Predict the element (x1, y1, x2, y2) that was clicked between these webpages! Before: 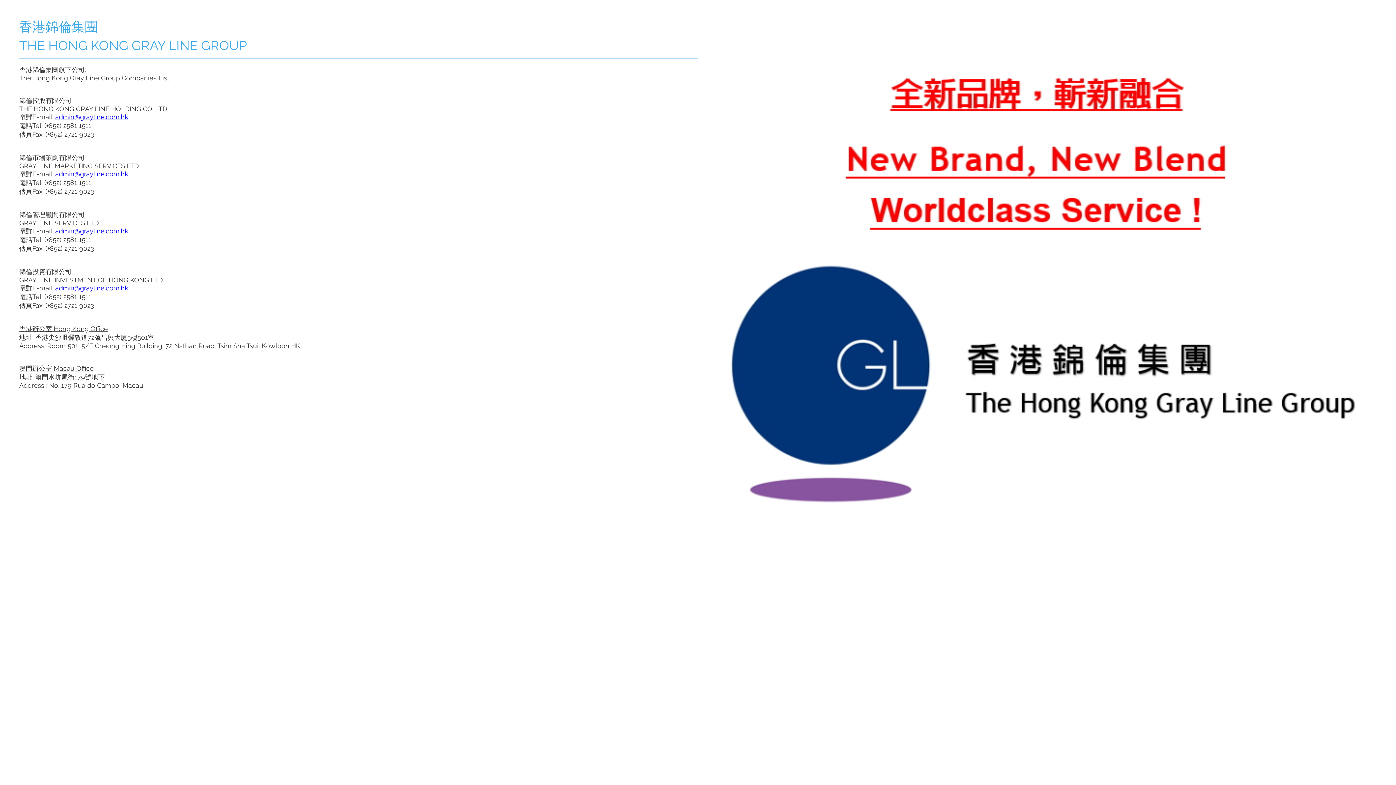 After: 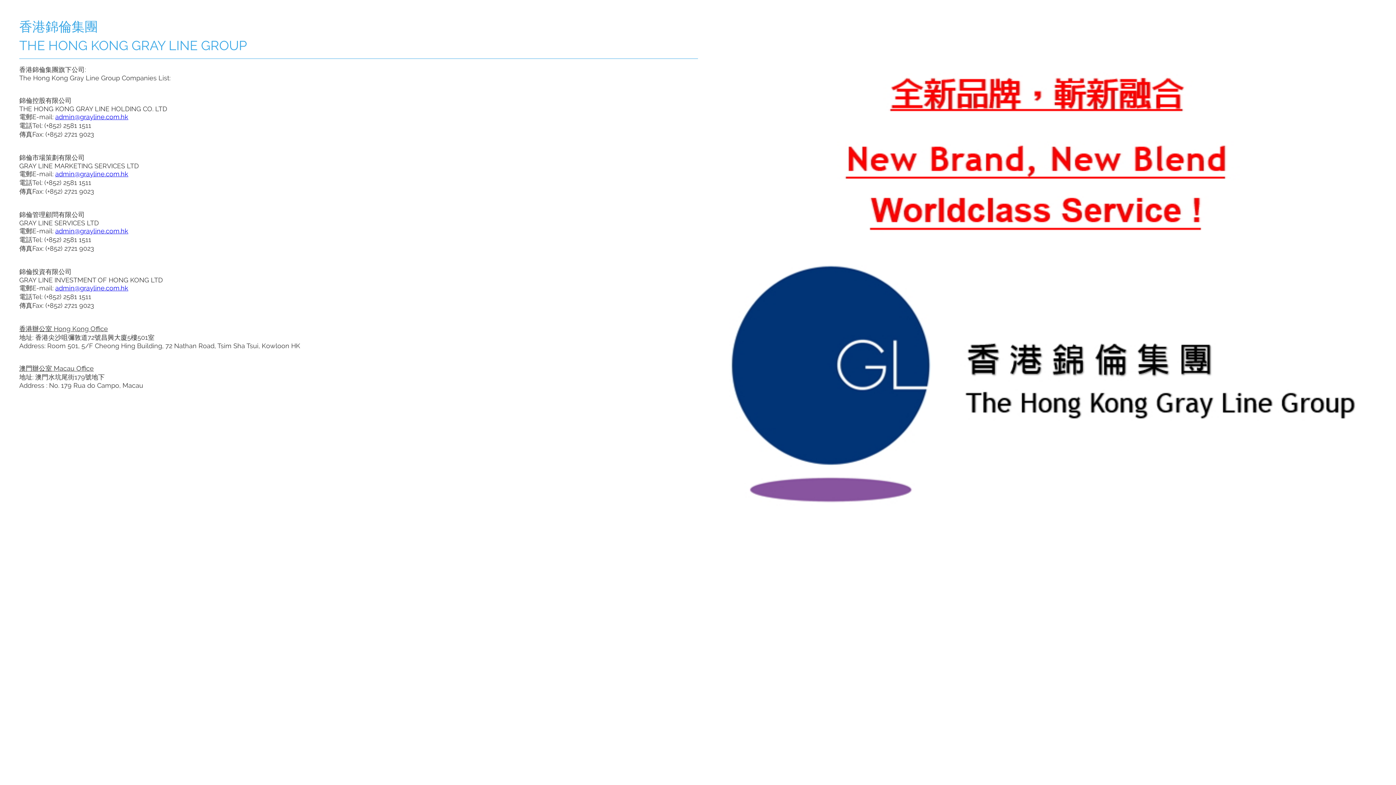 Action: label: admin@grayline.com.hk bbox: (55, 113, 128, 120)